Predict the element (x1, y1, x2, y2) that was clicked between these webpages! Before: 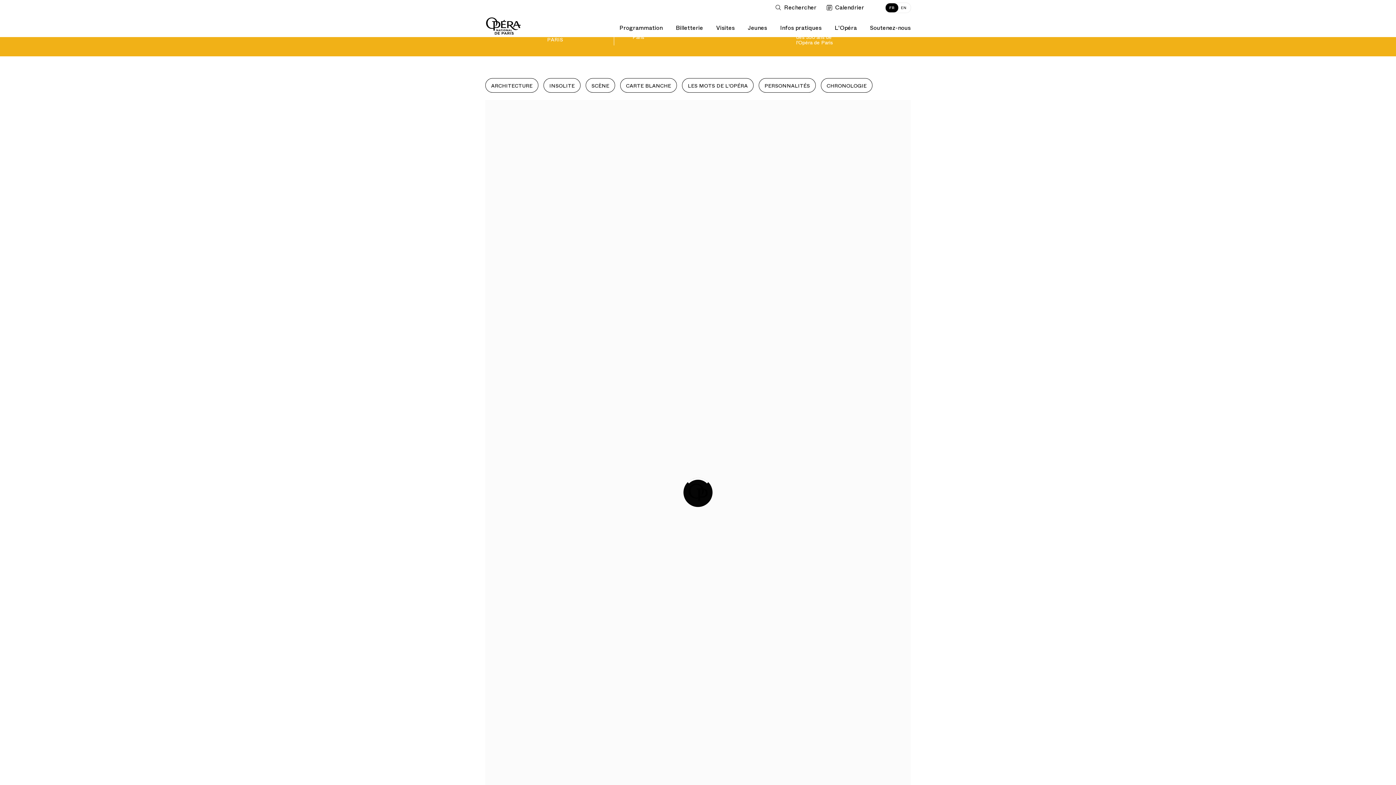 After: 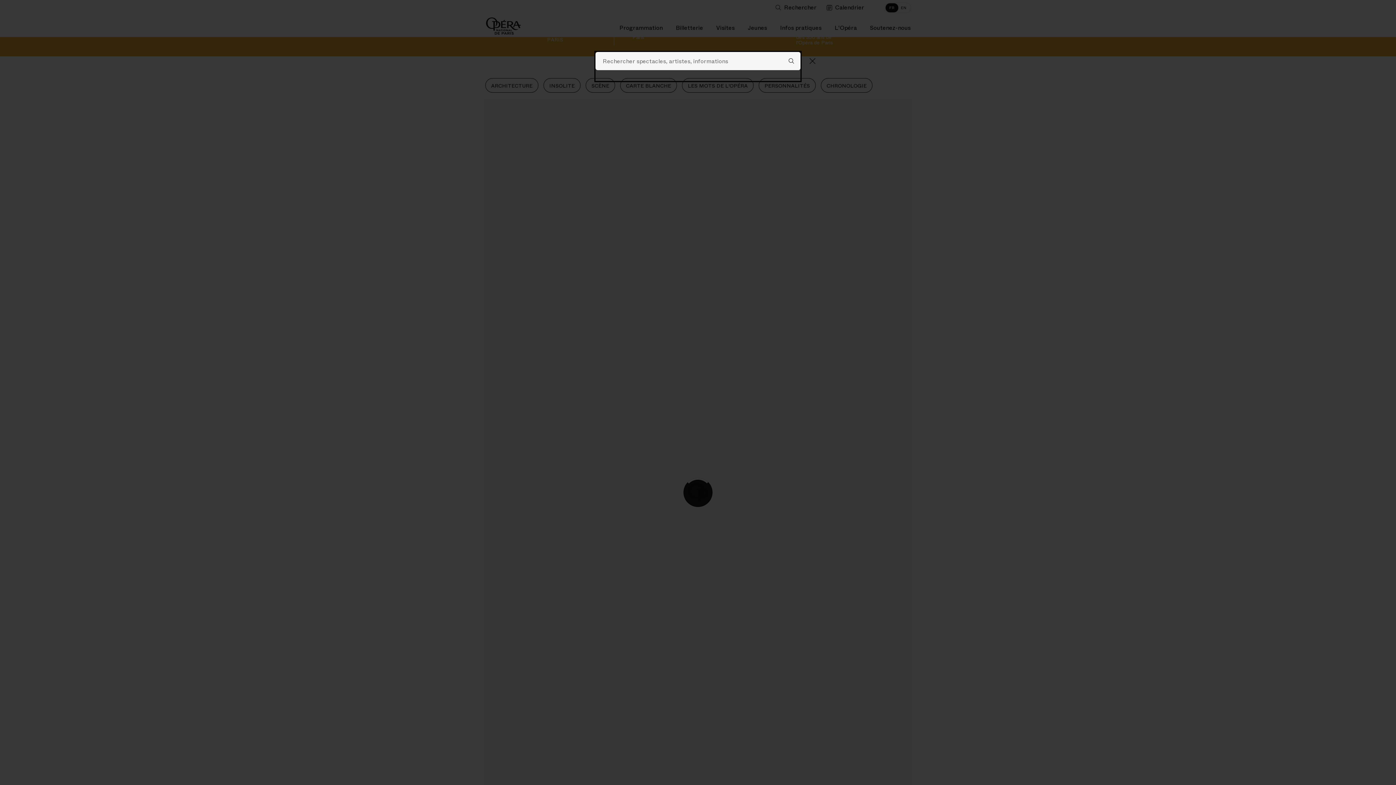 Action: bbox: (775, 0, 819, 14) label: Ouvrir la recherche